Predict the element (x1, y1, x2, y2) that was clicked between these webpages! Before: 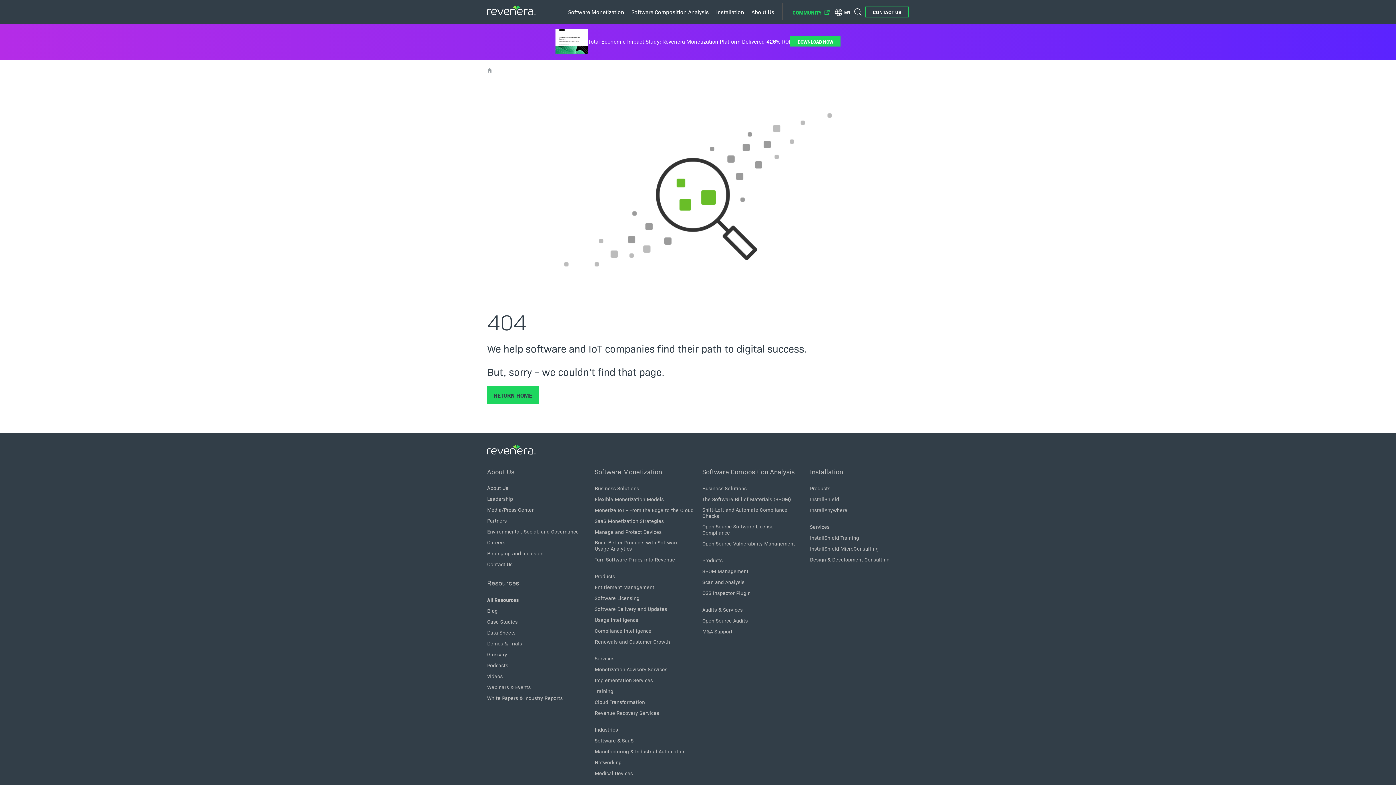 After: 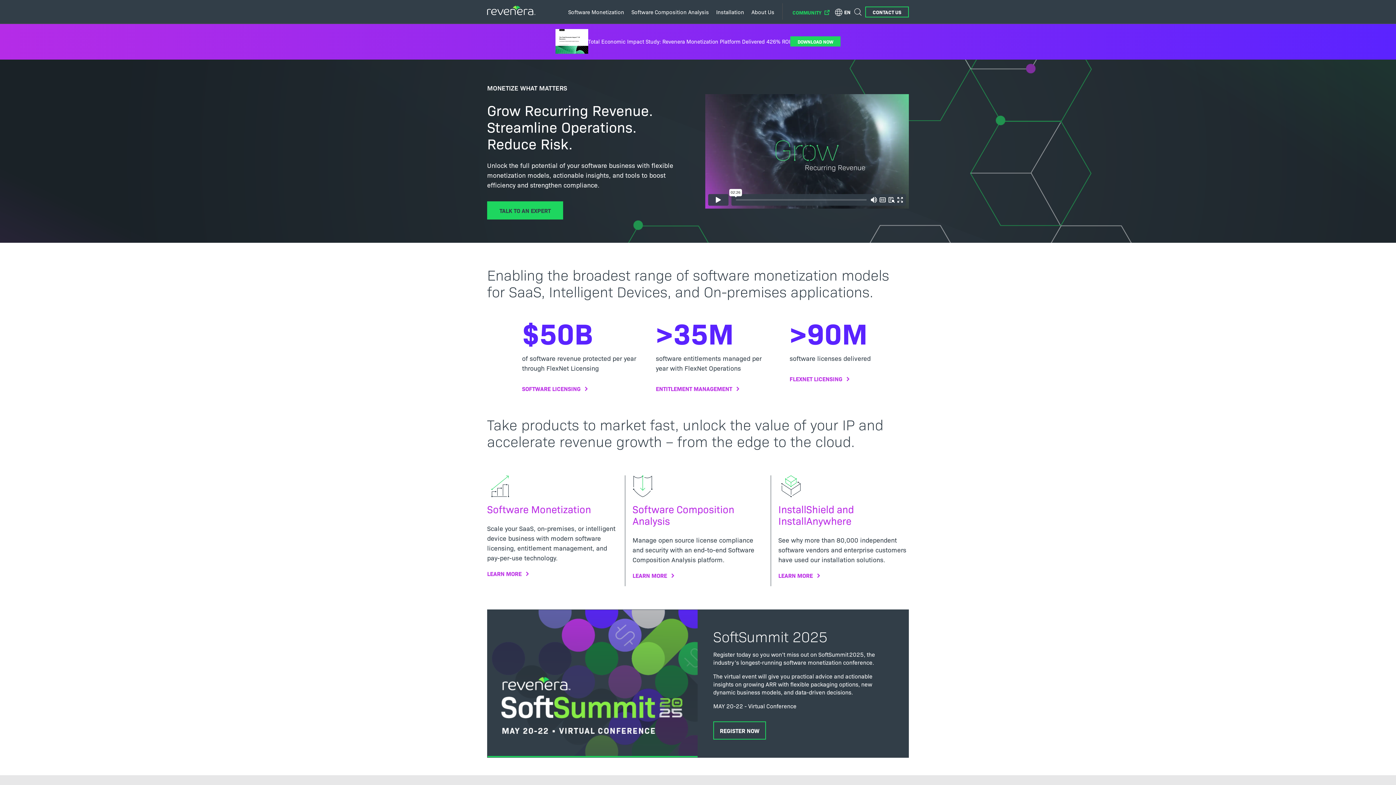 Action: label: RETURN HOME bbox: (487, 386, 538, 404)